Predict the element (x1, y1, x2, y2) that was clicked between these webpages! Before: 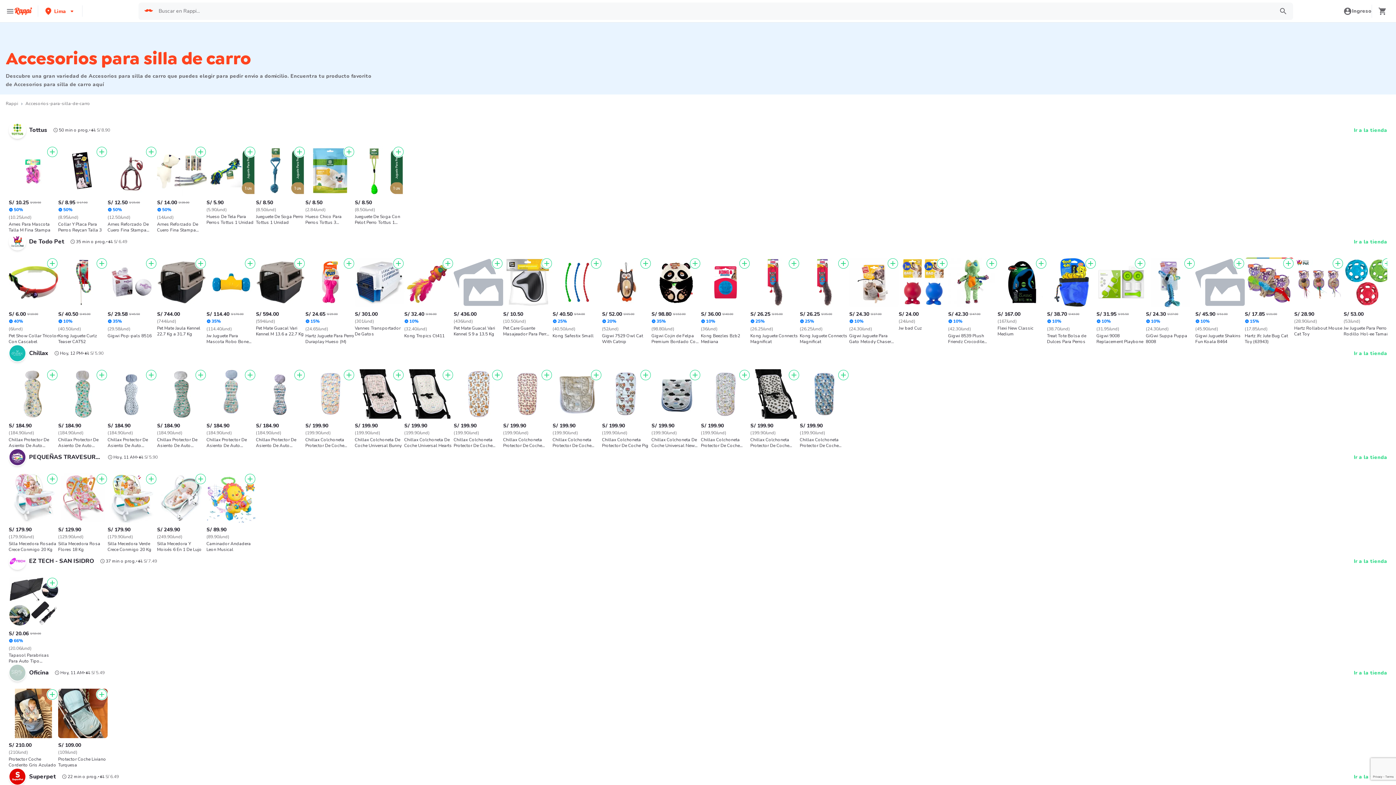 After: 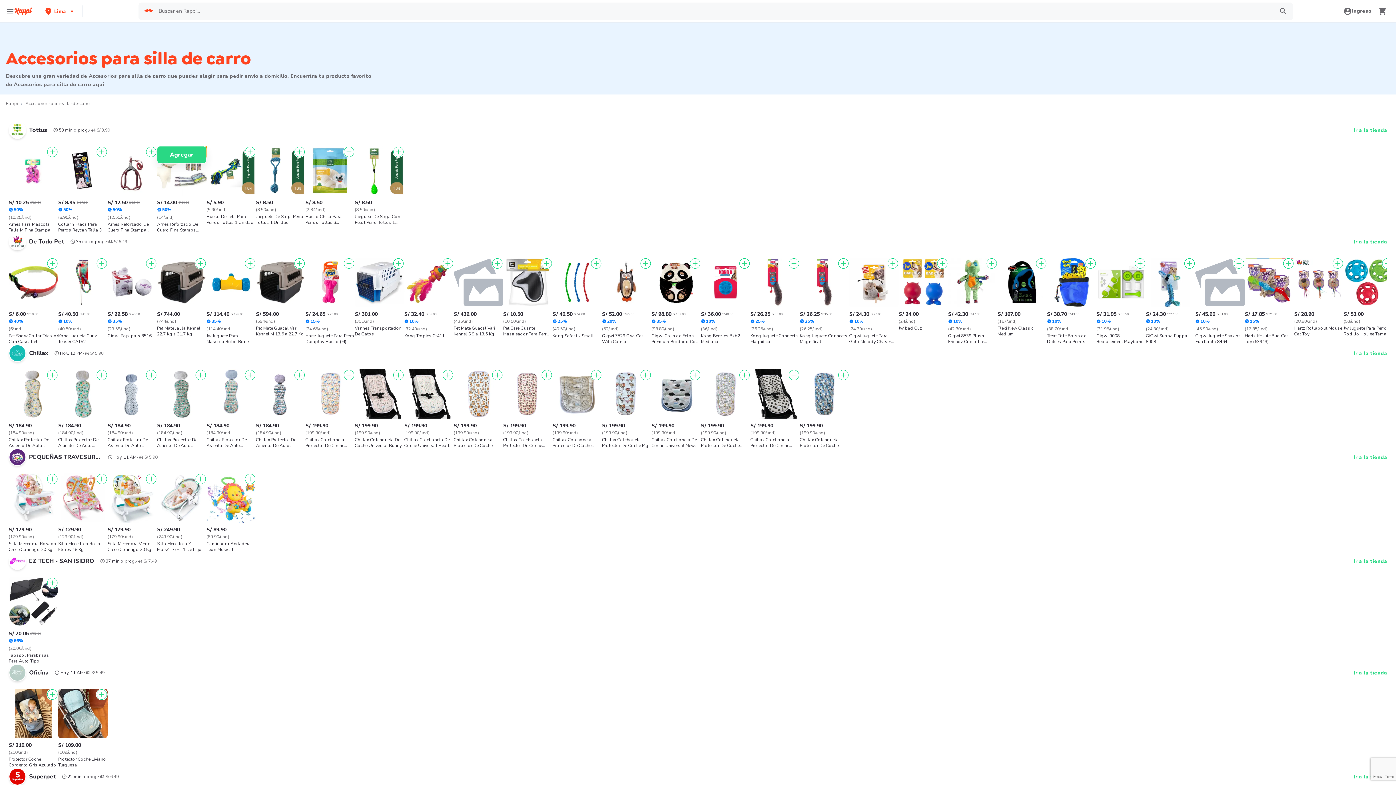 Action: bbox: (194, 146, 206, 157)